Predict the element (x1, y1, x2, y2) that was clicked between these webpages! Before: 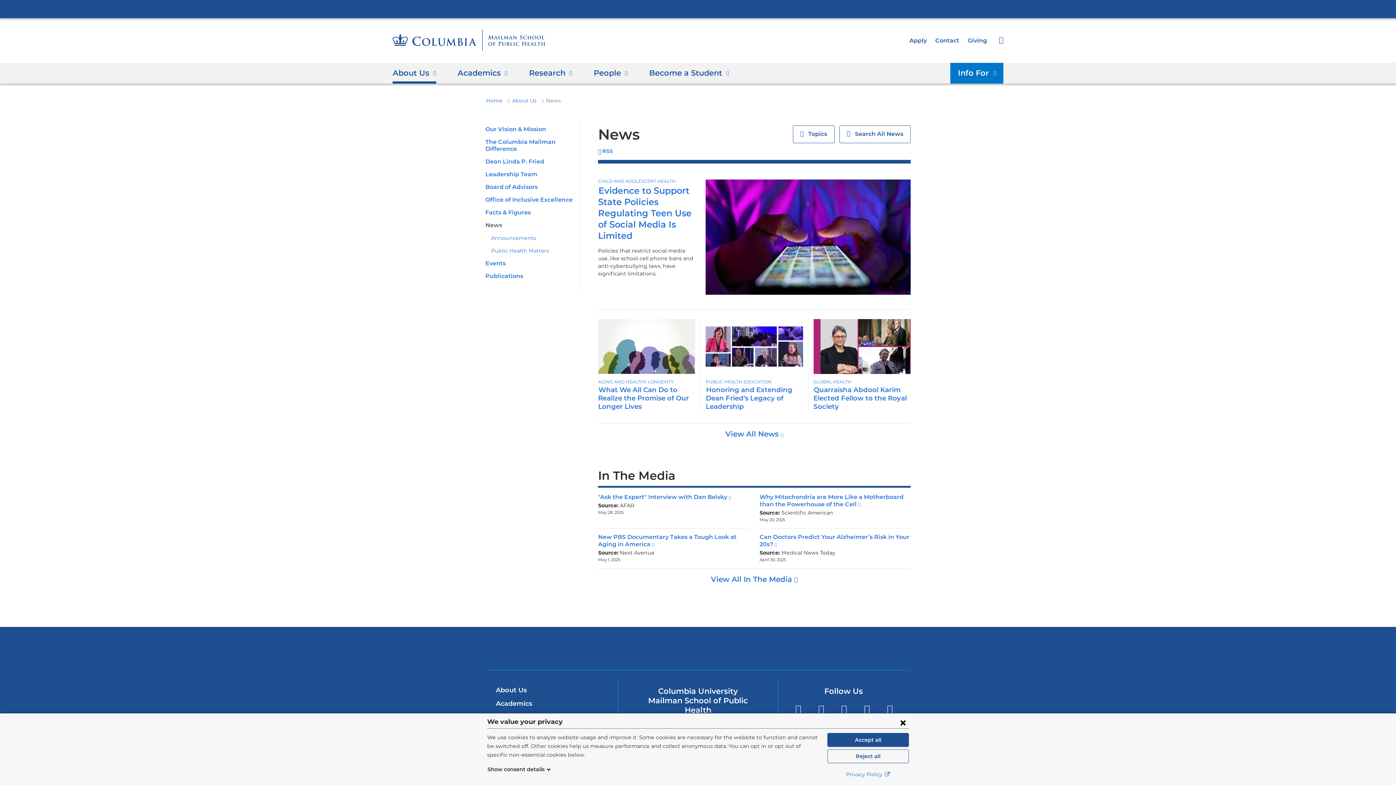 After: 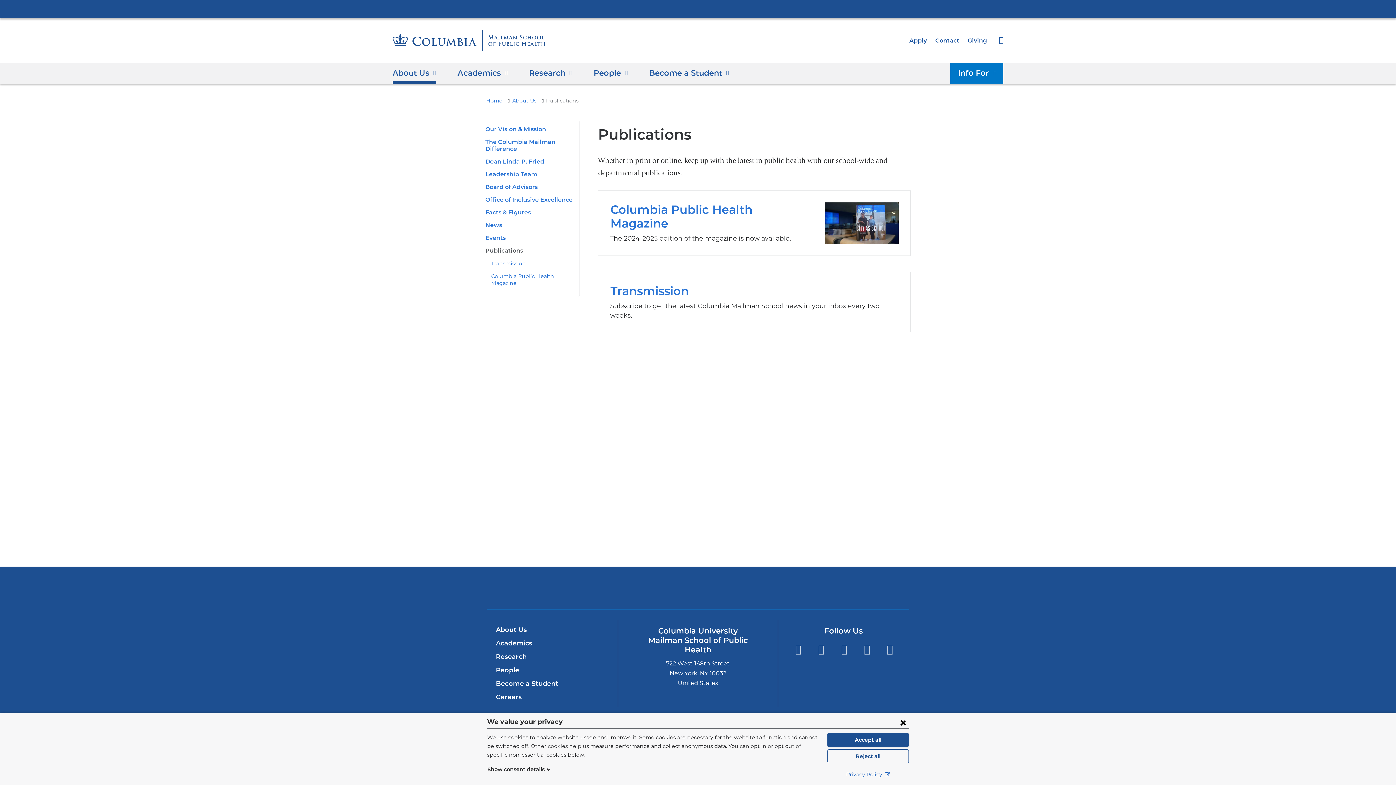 Action: bbox: (485, 272, 523, 279) label: Publications